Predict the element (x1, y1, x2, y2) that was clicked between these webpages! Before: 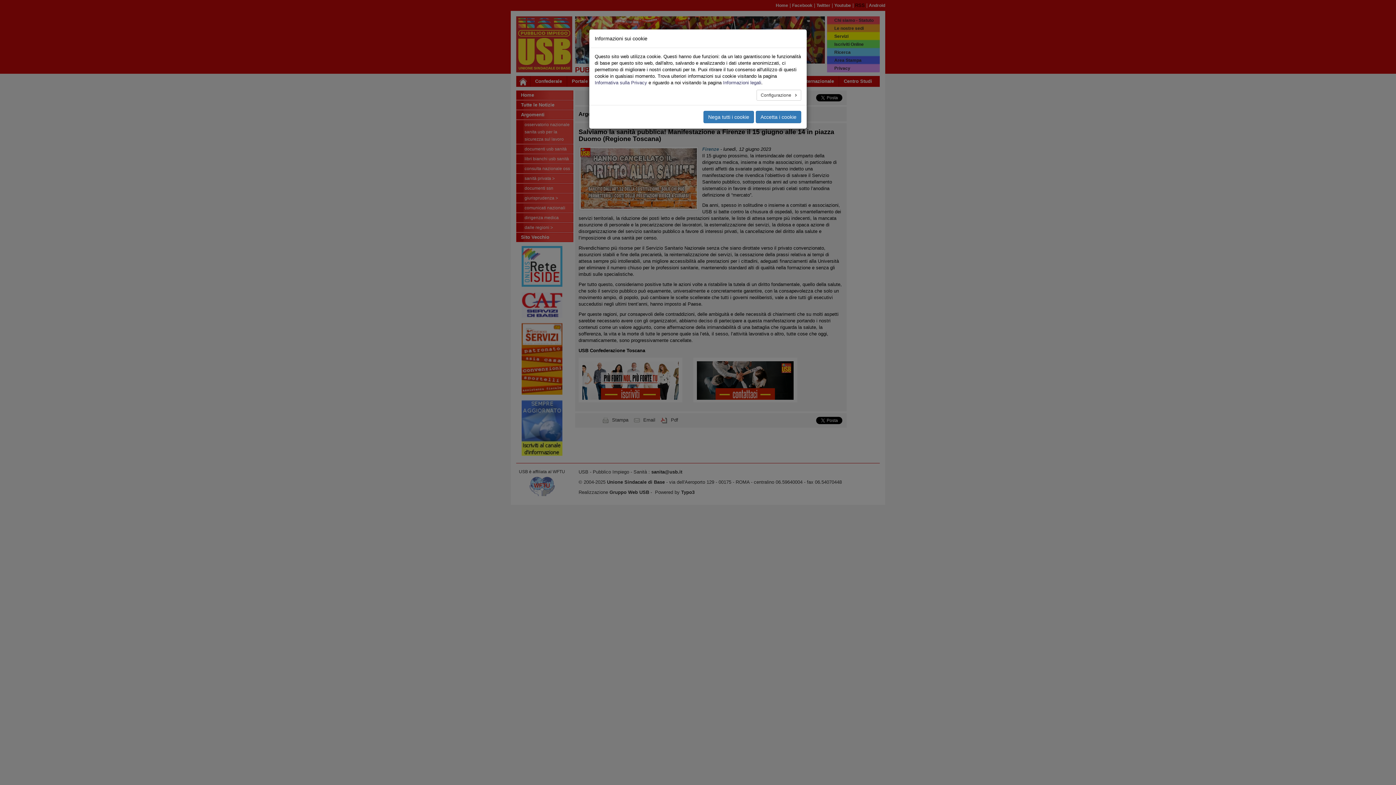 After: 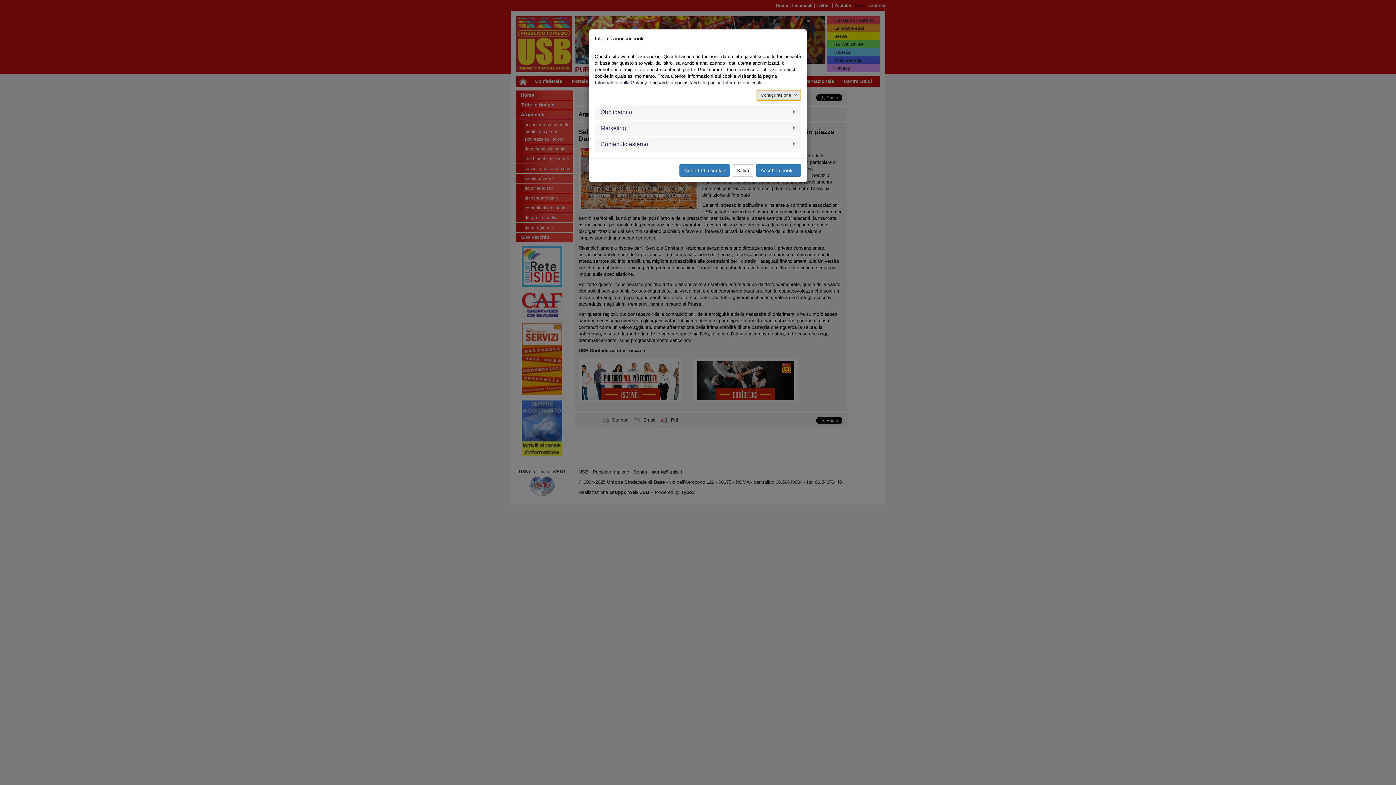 Action: bbox: (756, 89, 801, 100) label: Configurazione 